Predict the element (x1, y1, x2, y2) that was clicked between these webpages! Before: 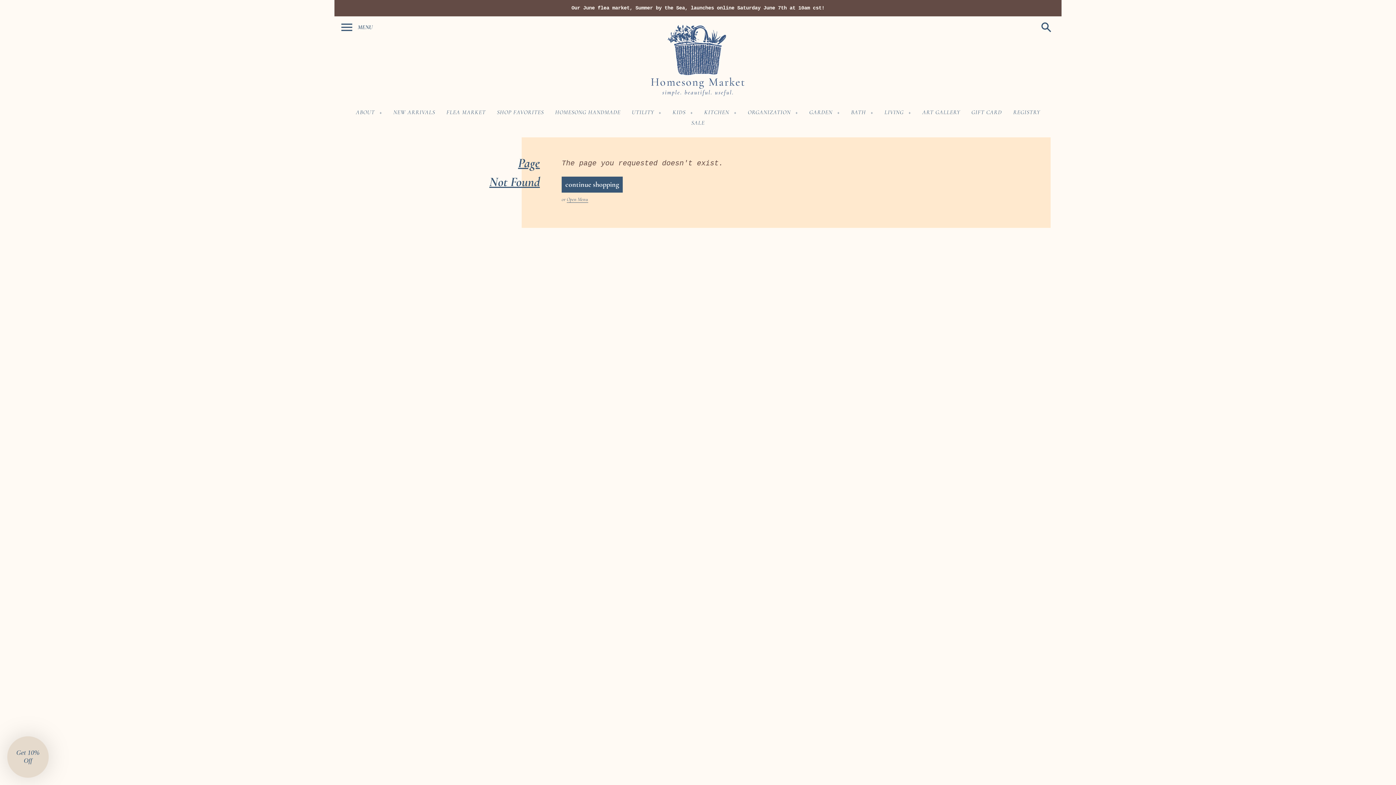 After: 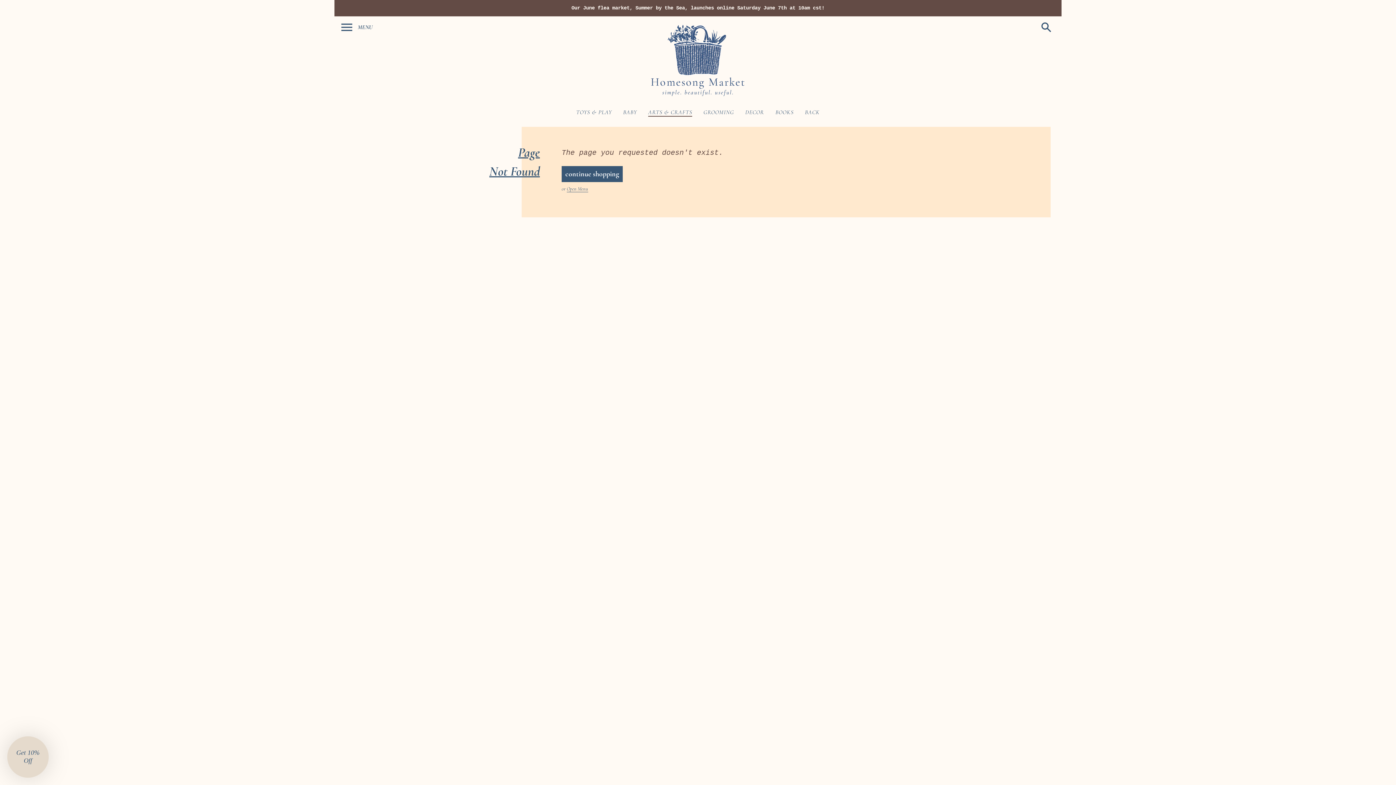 Action: bbox: (690, 108, 693, 116) label: +